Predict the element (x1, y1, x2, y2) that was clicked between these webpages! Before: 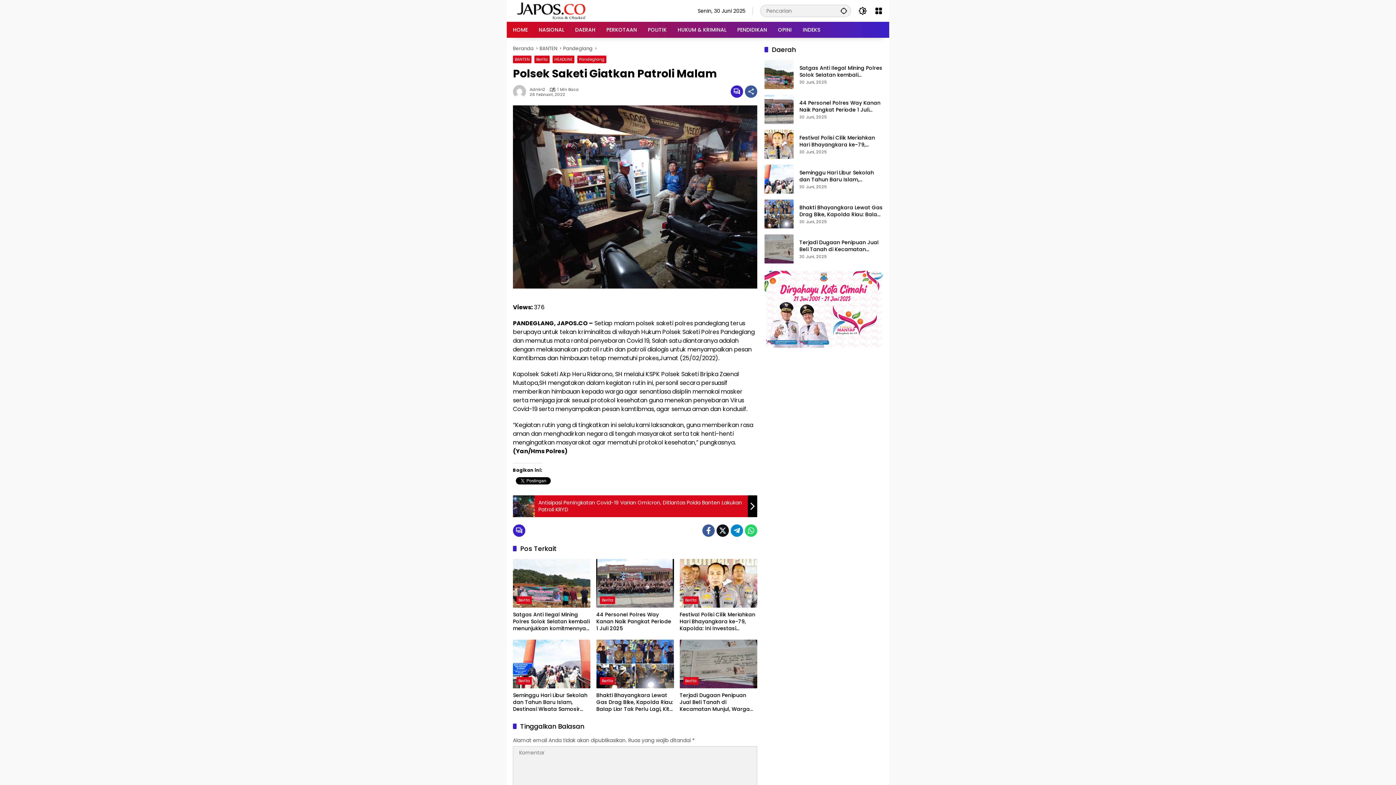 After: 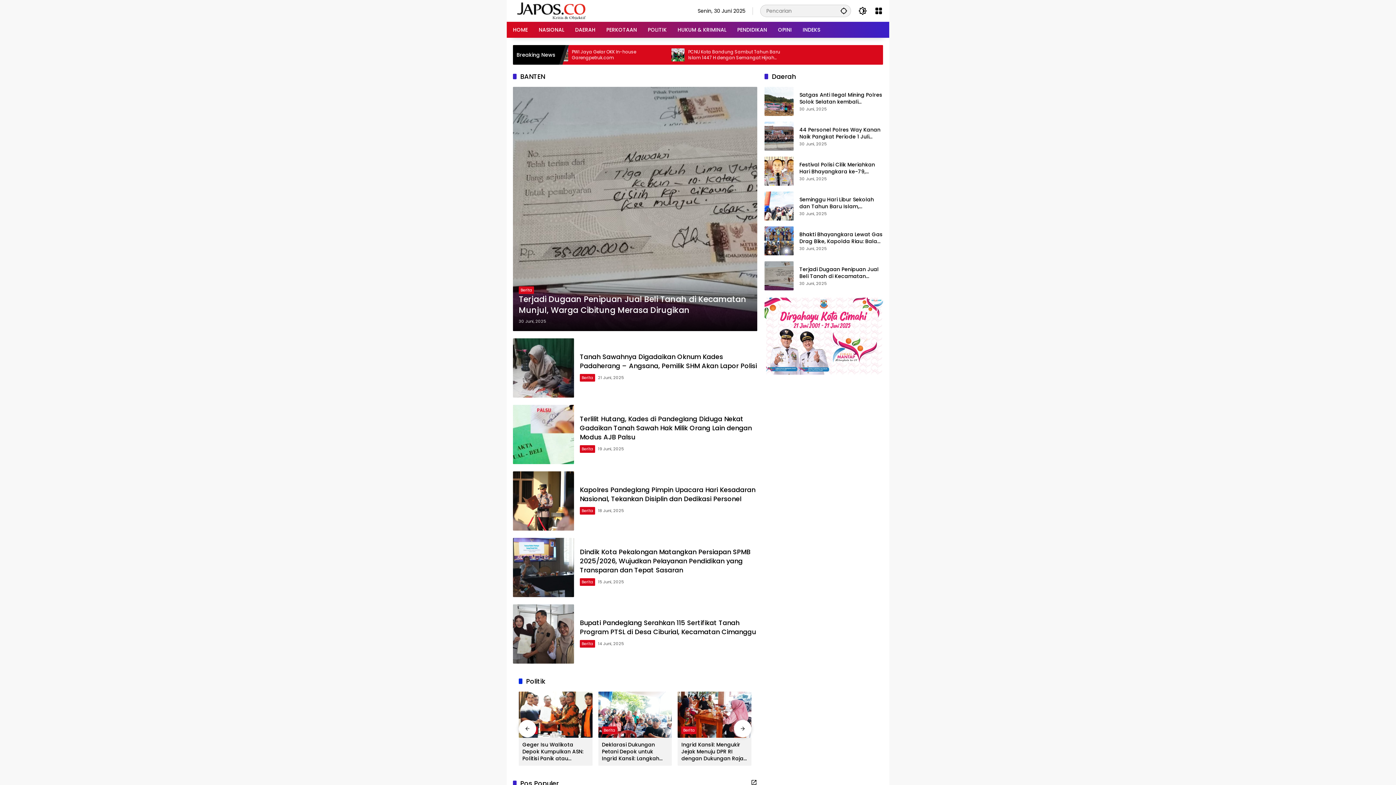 Action: label: BANTEN bbox: (513, 55, 531, 63)